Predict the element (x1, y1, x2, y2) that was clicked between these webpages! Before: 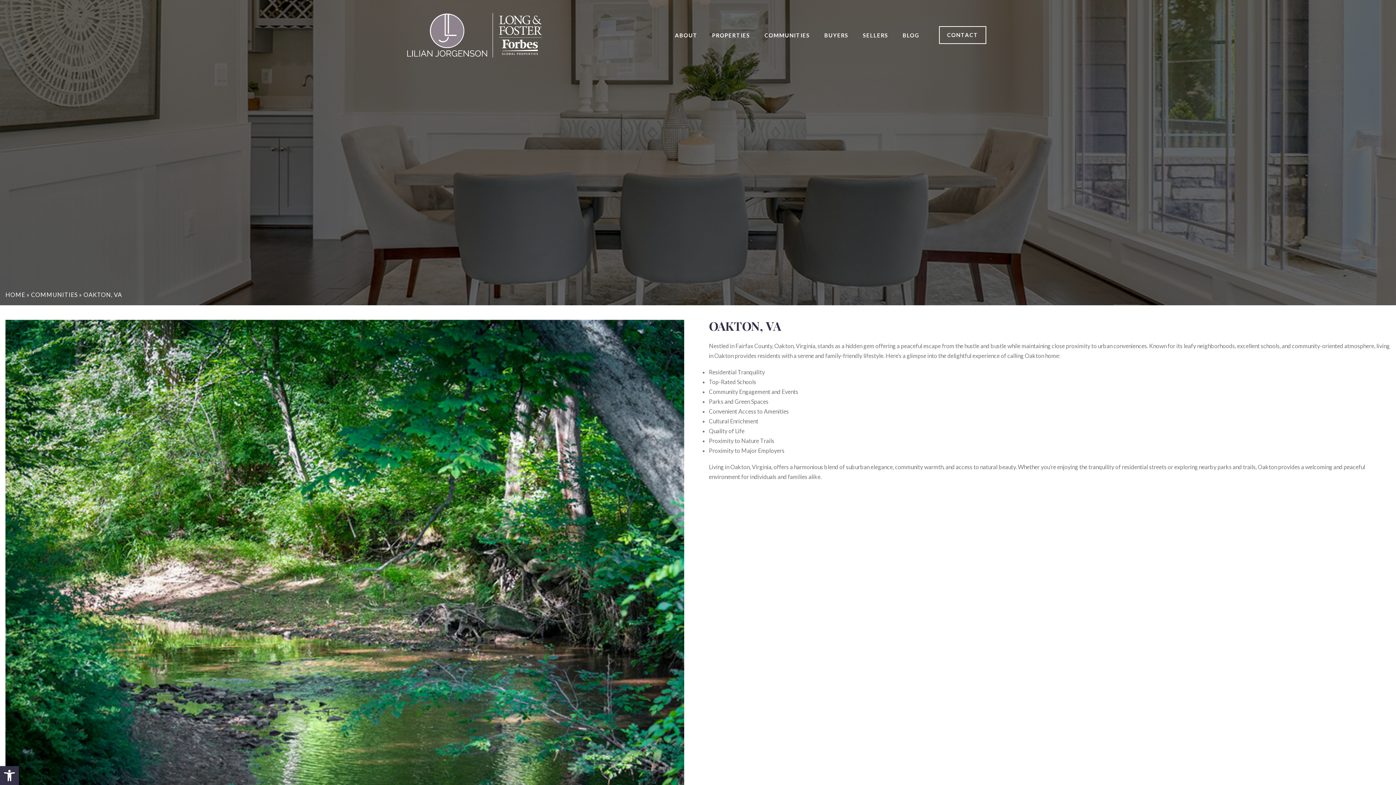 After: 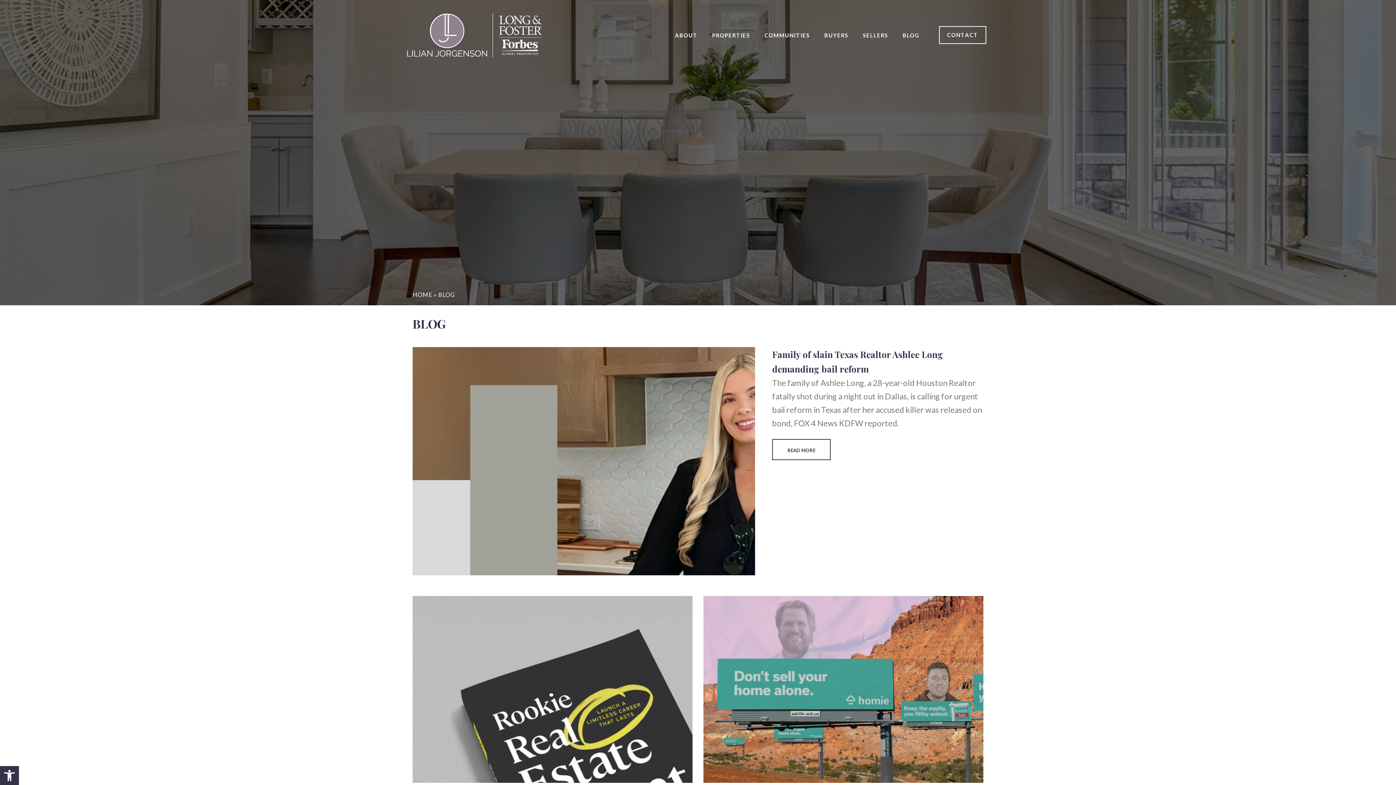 Action: bbox: (902, 31, 920, 38) label: BLOG